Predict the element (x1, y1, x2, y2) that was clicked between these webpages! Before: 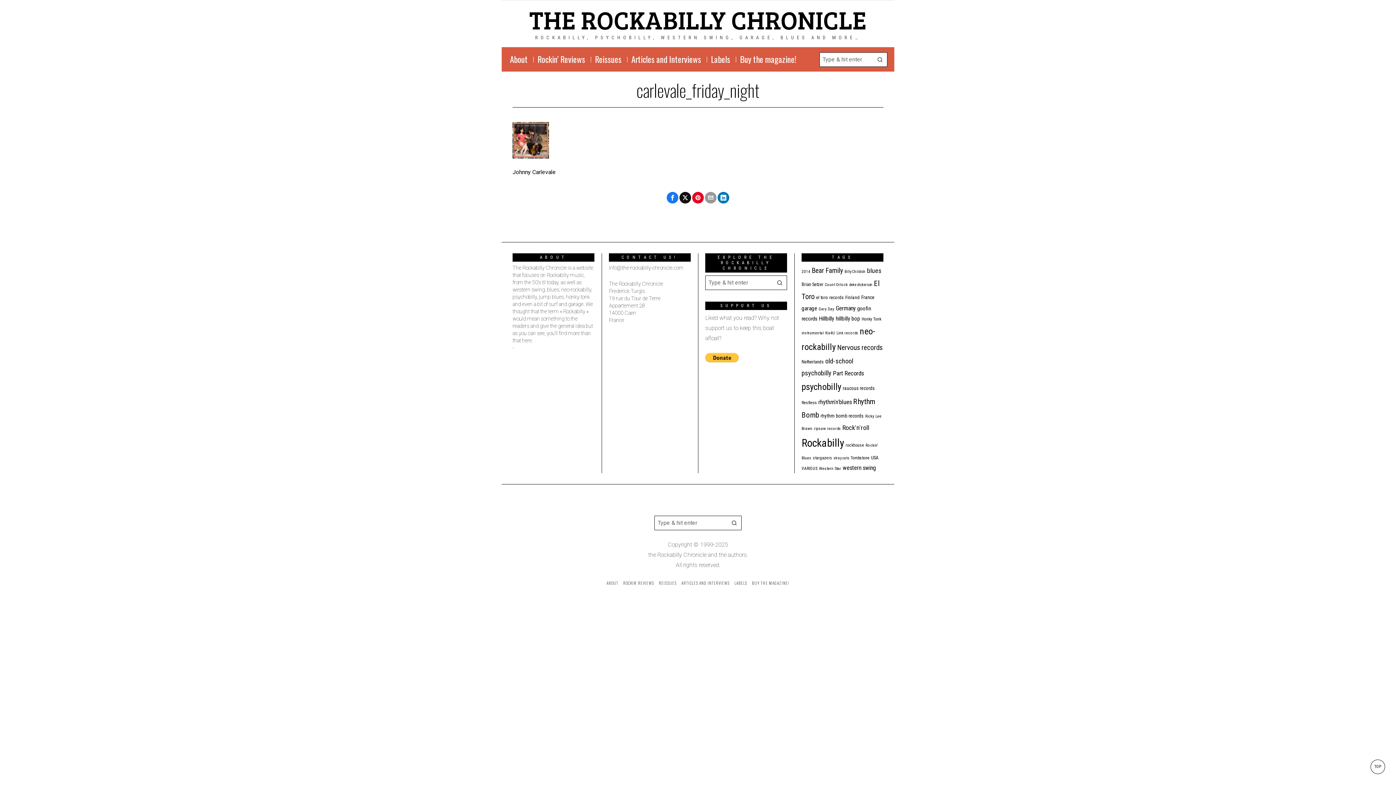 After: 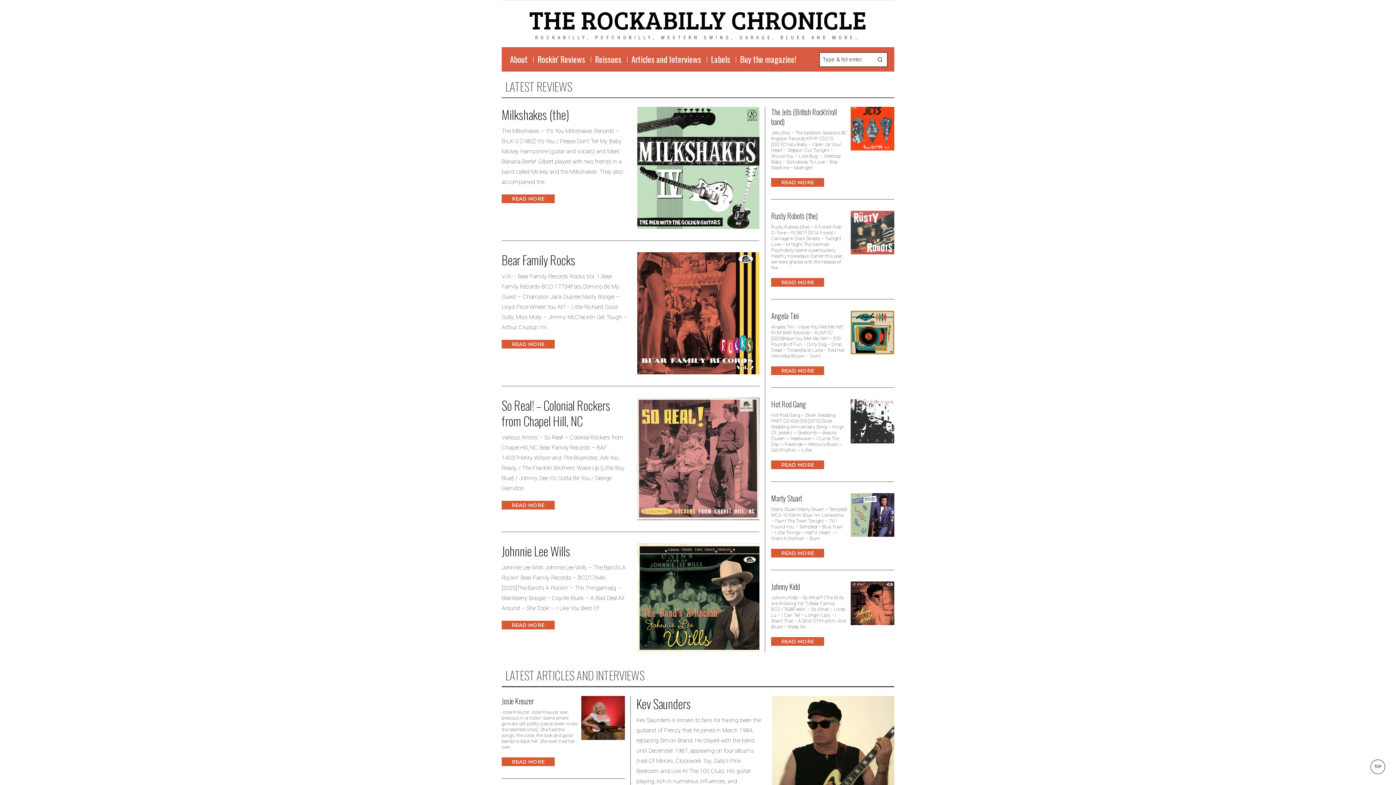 Action: bbox: (529, 5, 866, 33) label: THE ROCKABILLY CHRONICLE